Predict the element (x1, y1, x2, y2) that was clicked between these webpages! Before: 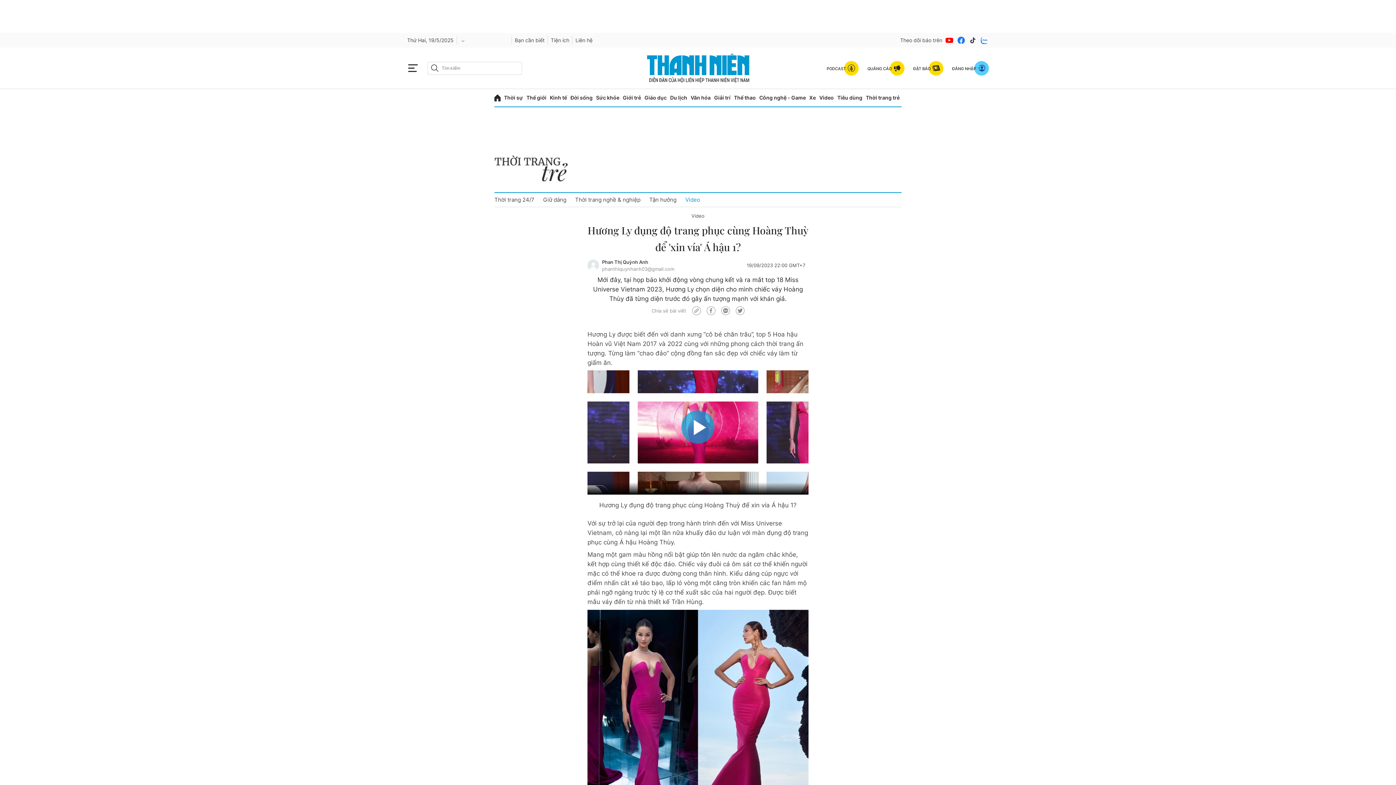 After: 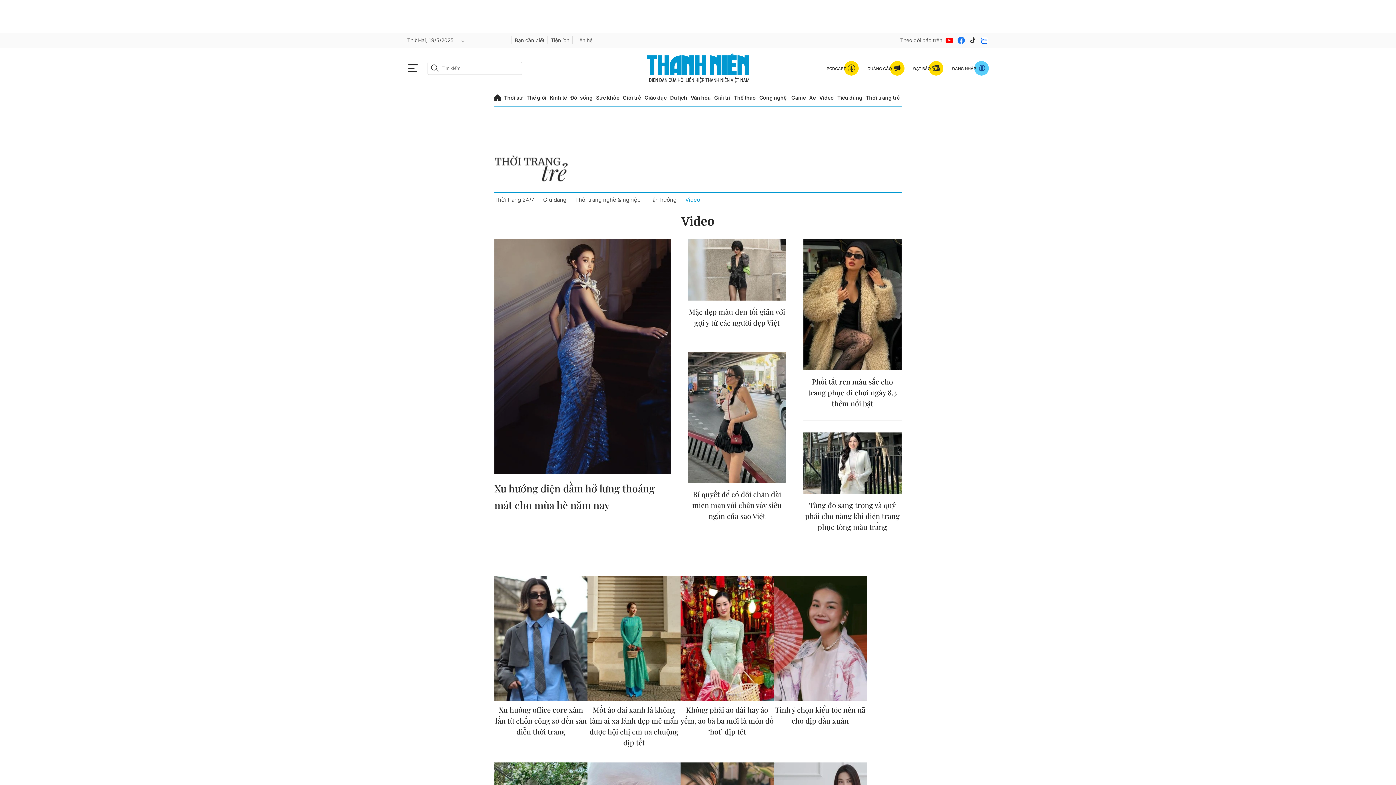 Action: label: Video bbox: (681, 192, 704, 206)